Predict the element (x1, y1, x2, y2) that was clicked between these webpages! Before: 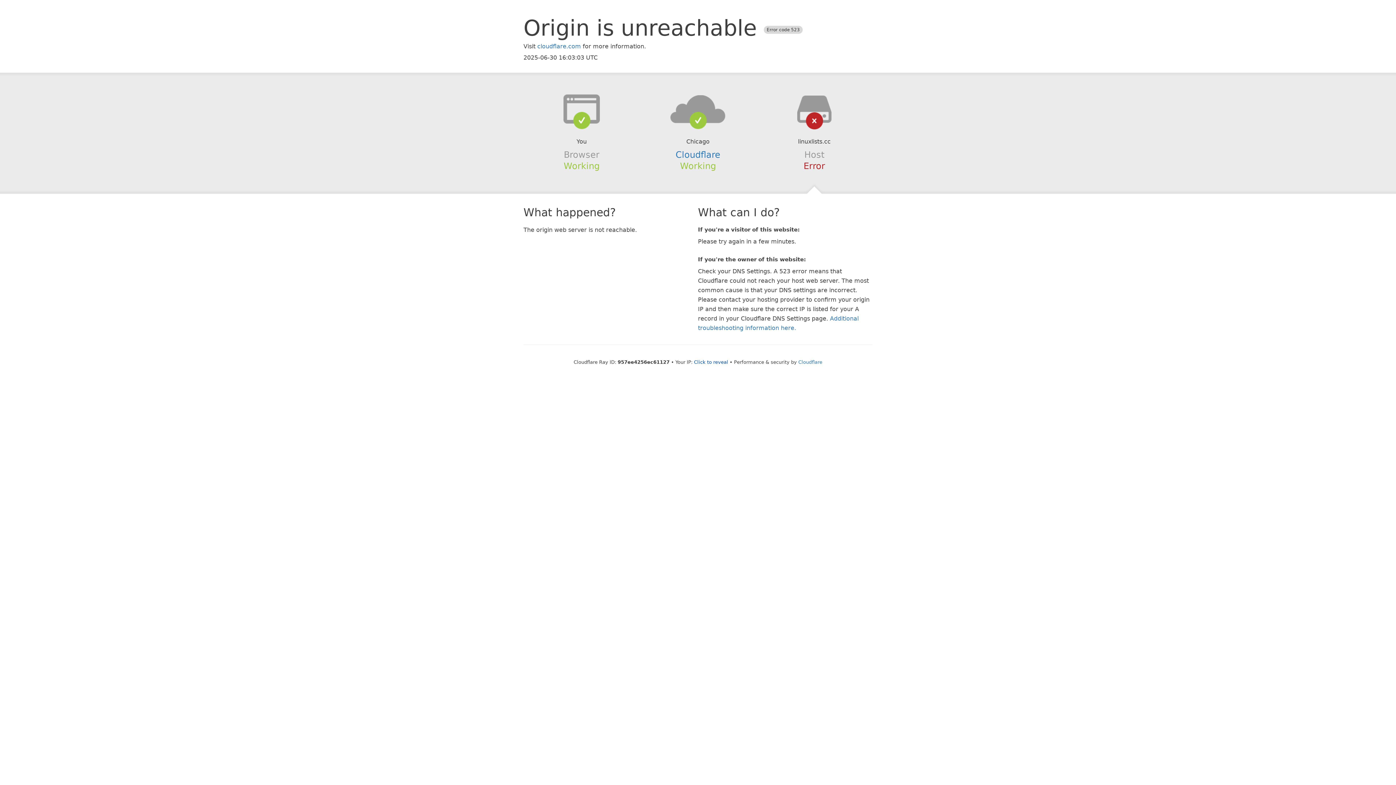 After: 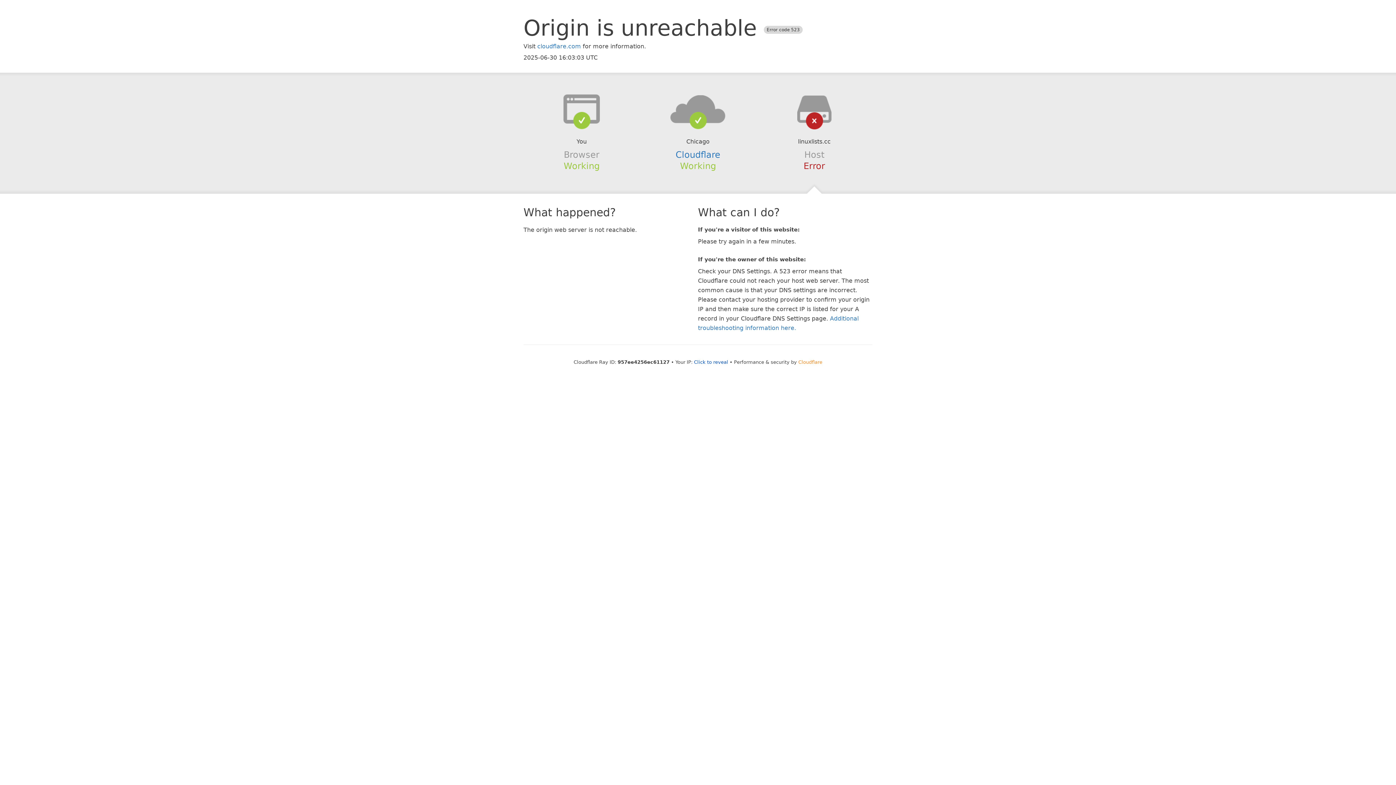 Action: label: Cloudflare bbox: (798, 359, 822, 364)